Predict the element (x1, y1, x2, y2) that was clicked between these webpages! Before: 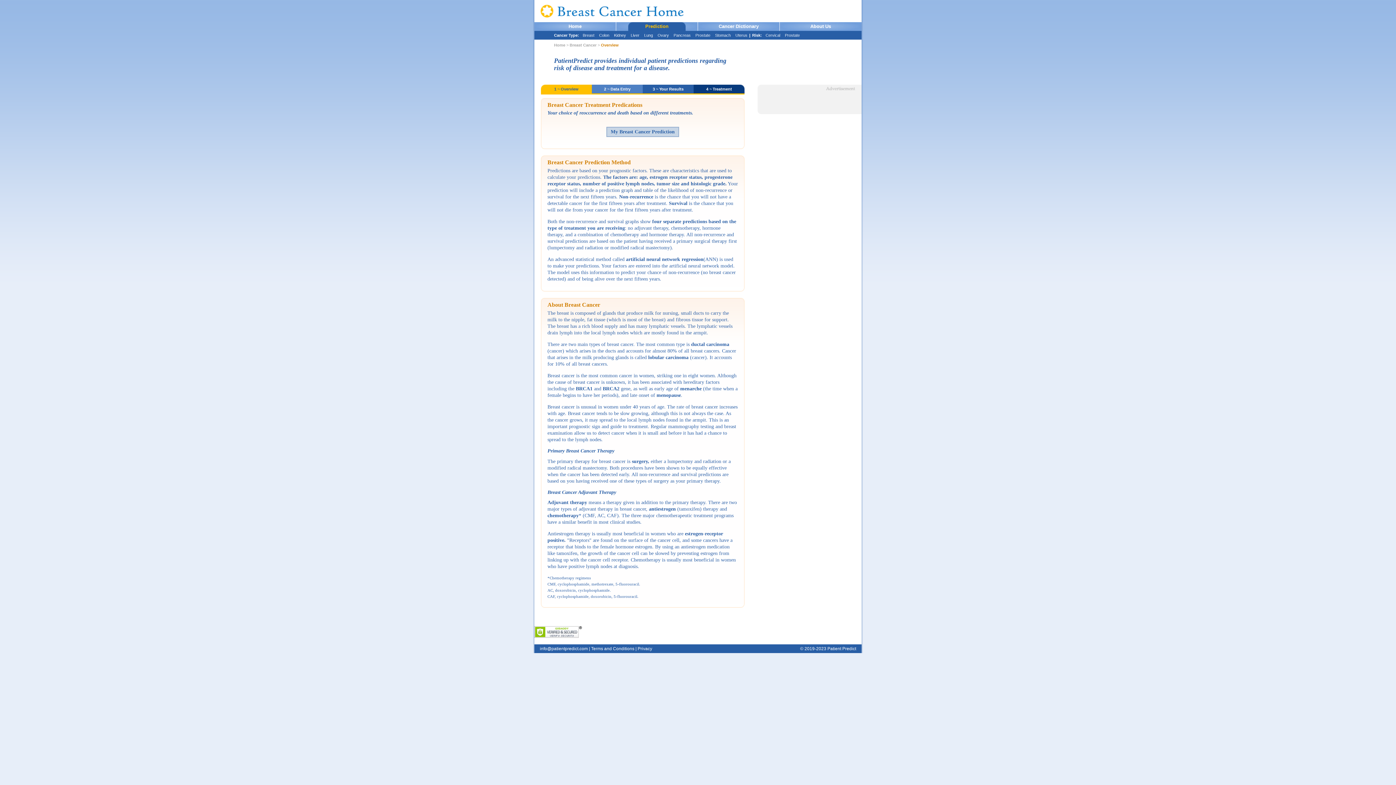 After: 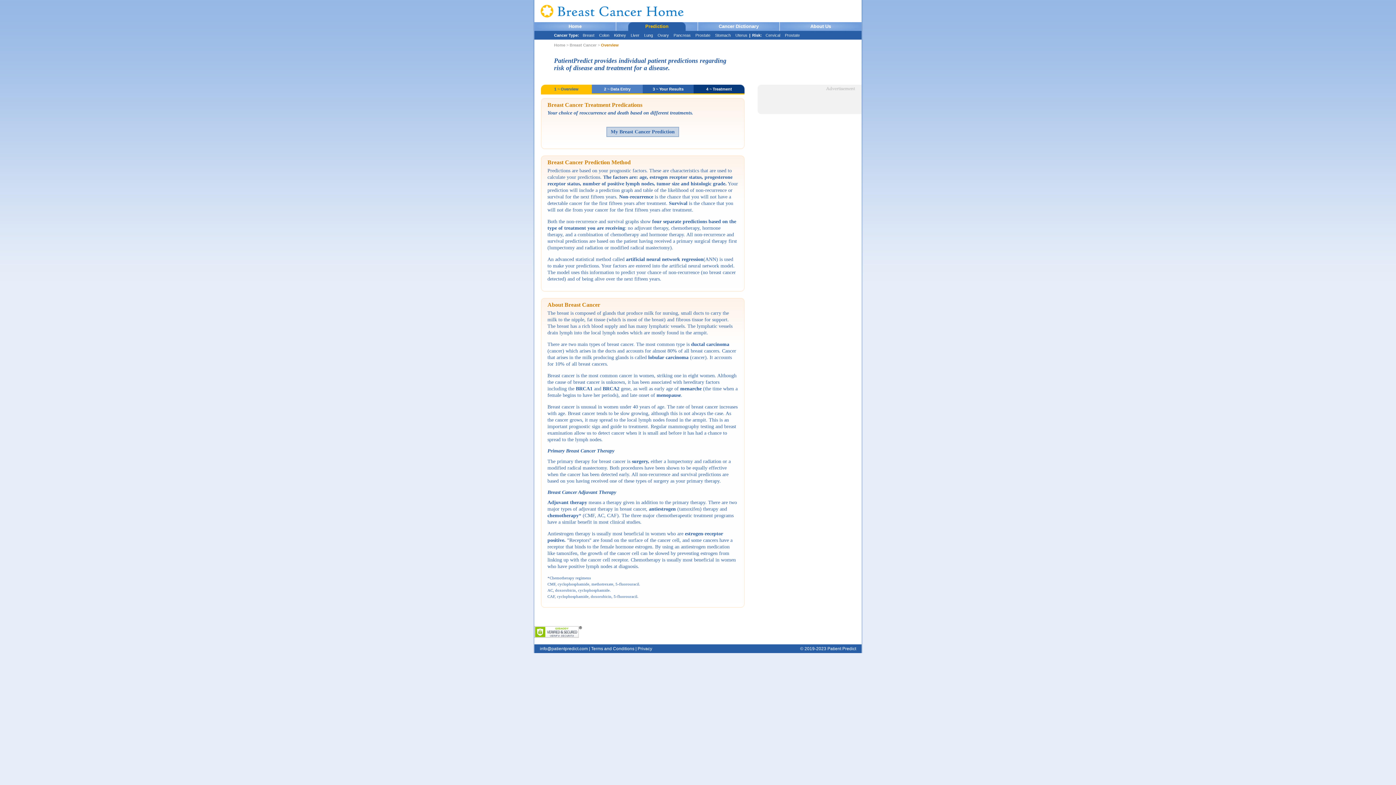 Action: bbox: (581, 33, 596, 37) label: Breast